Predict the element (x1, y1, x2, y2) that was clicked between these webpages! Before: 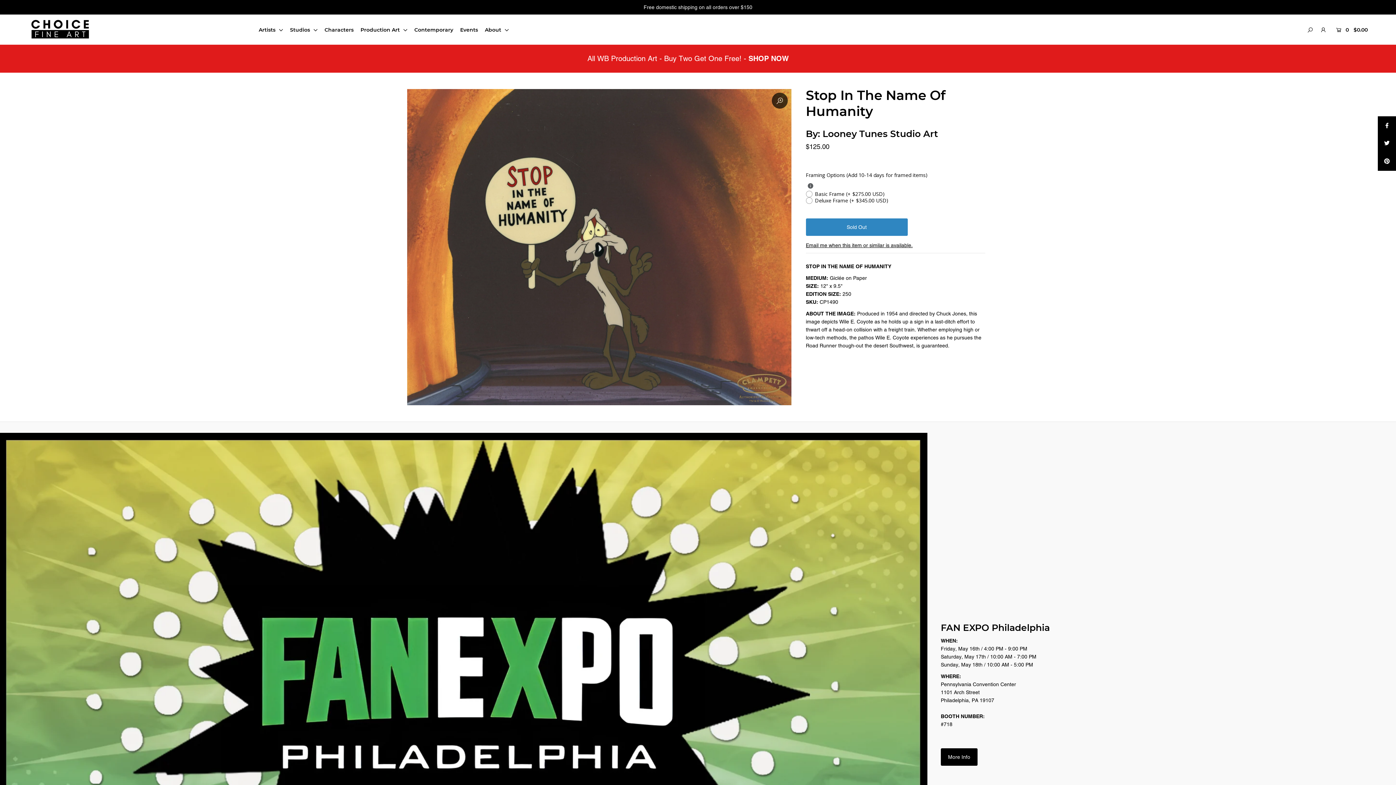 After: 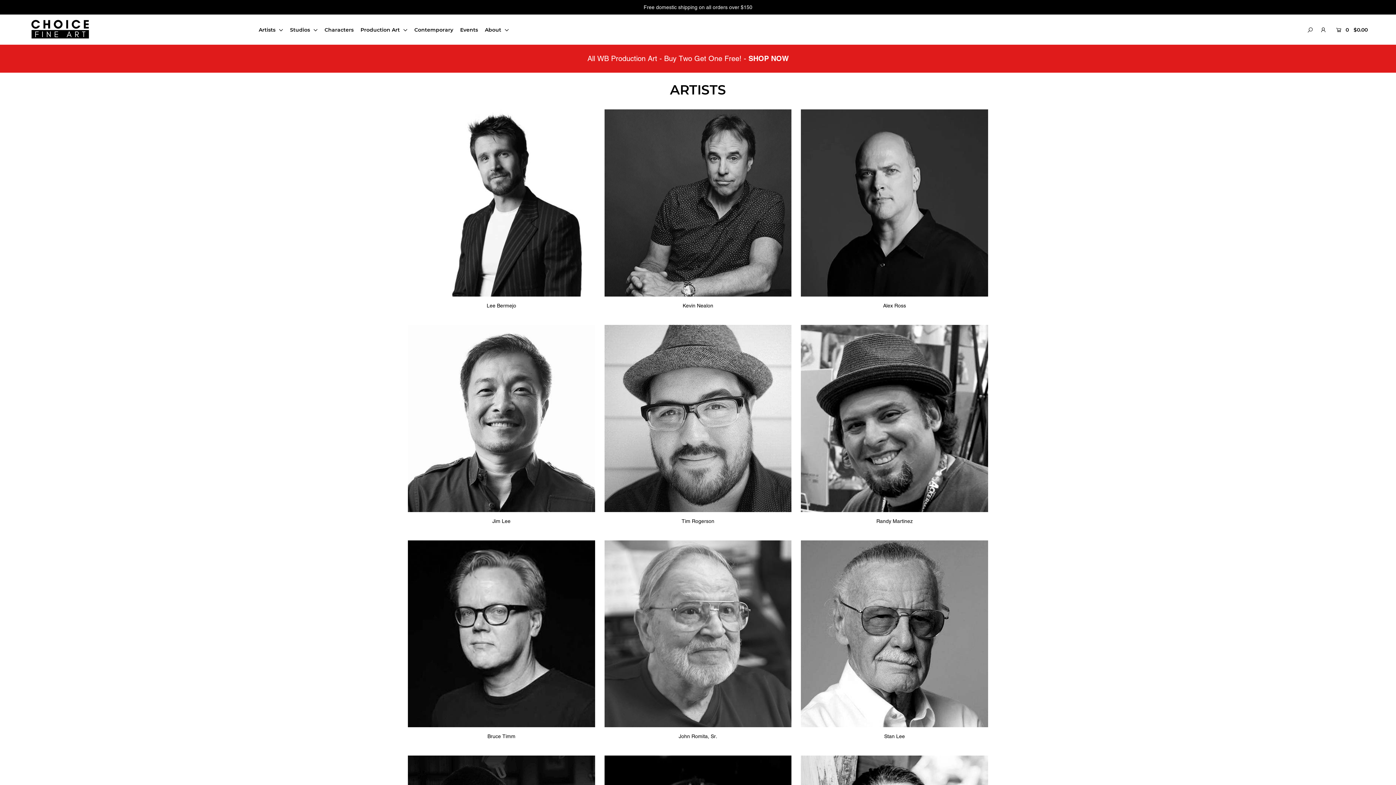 Action: label: Artists  bbox: (258, 26, 288, 33)